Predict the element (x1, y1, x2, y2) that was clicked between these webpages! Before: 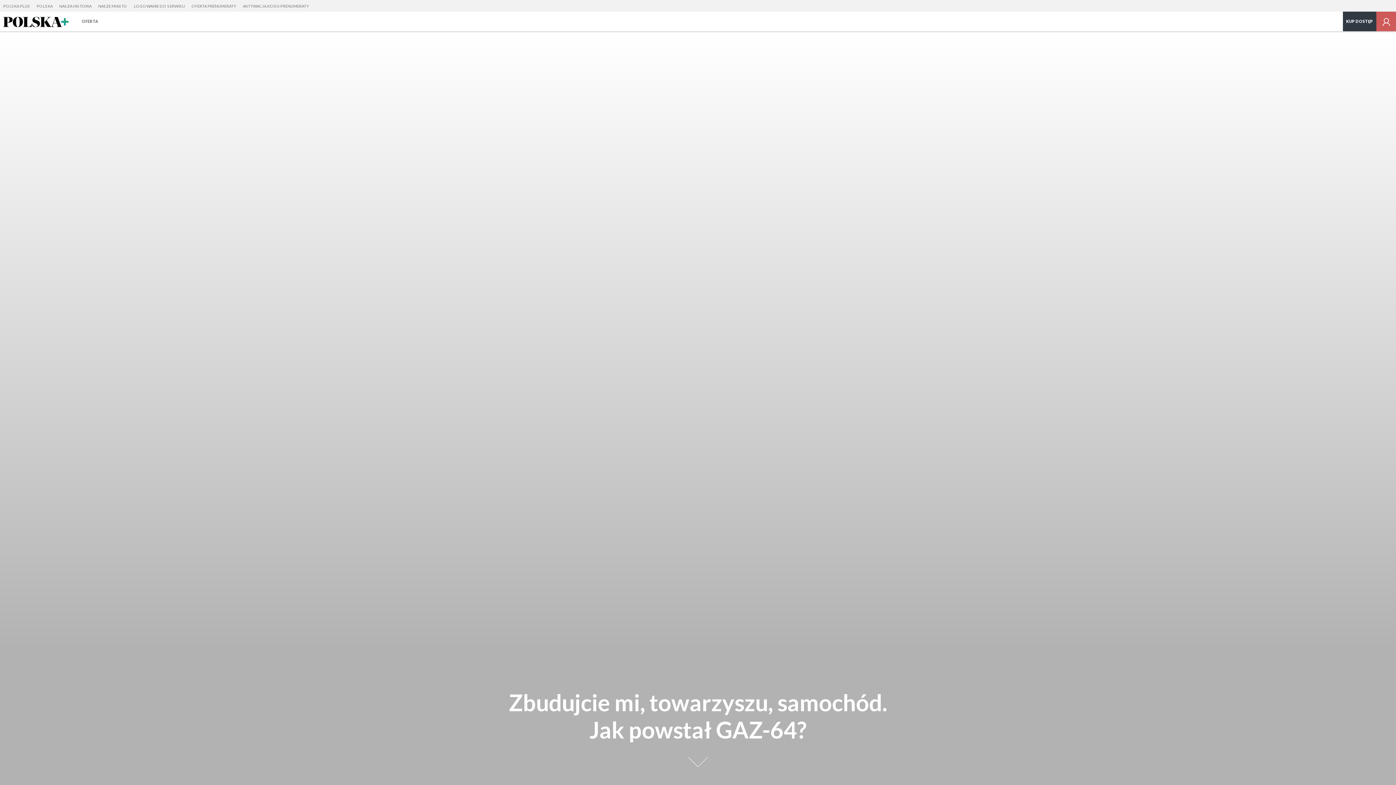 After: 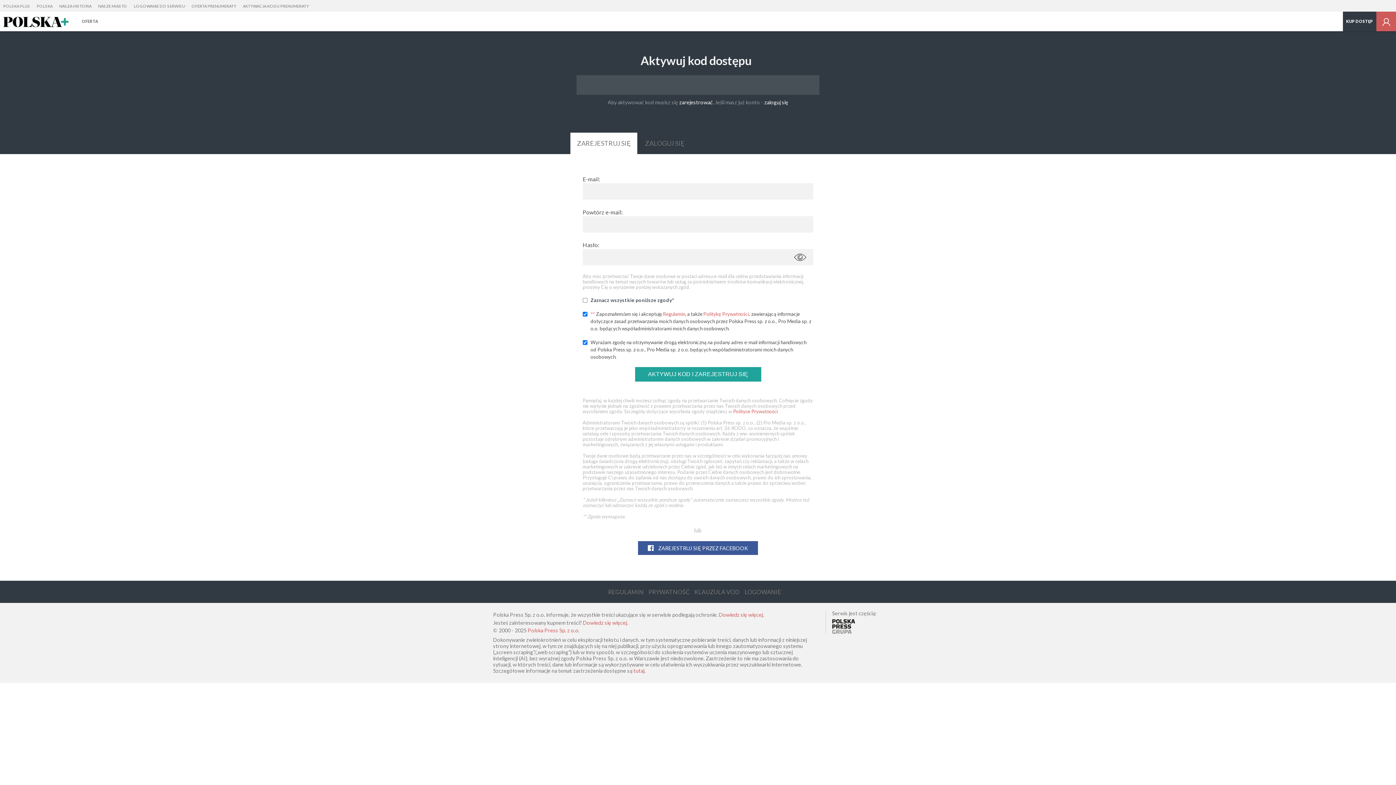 Action: label: AKTYWACJA KODU PRENUMERATY bbox: (239, 0, 312, 12)